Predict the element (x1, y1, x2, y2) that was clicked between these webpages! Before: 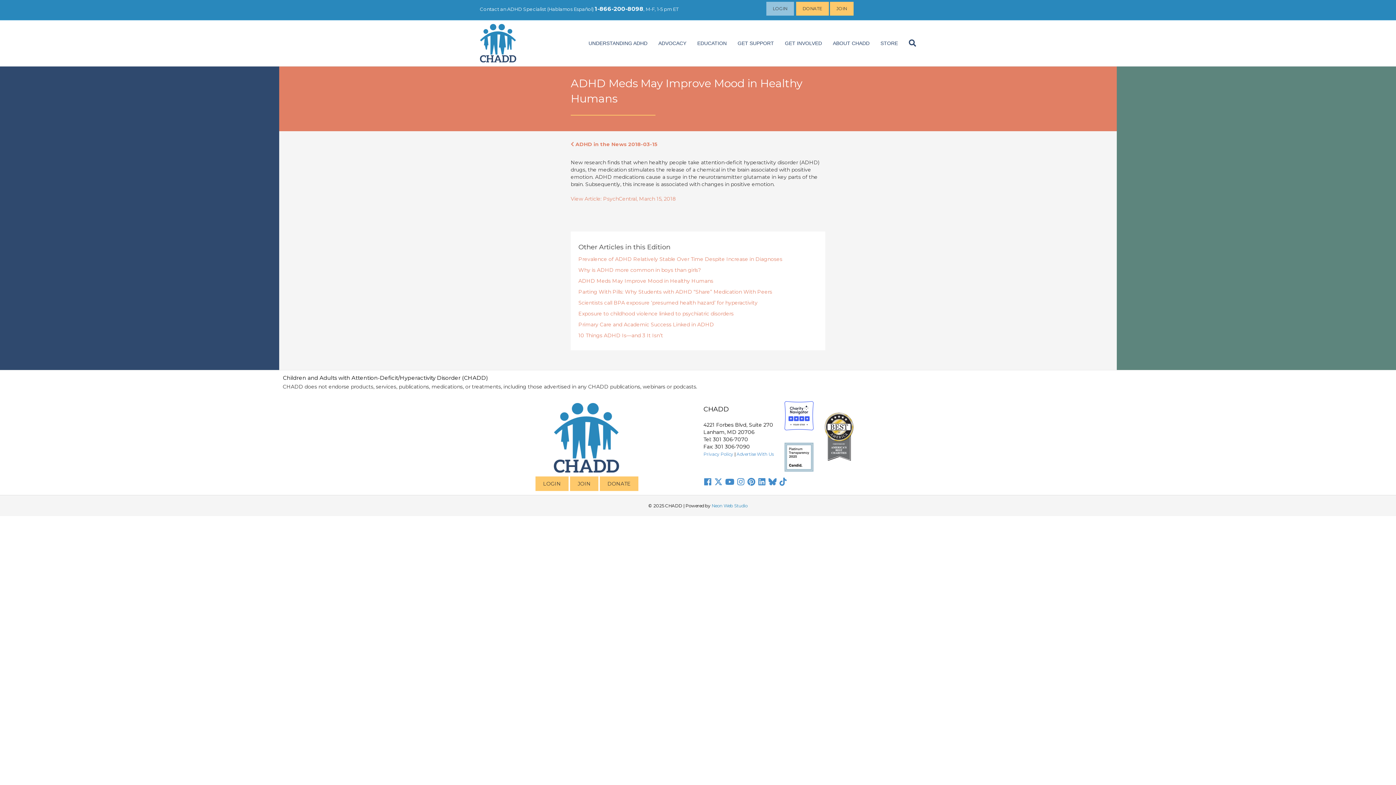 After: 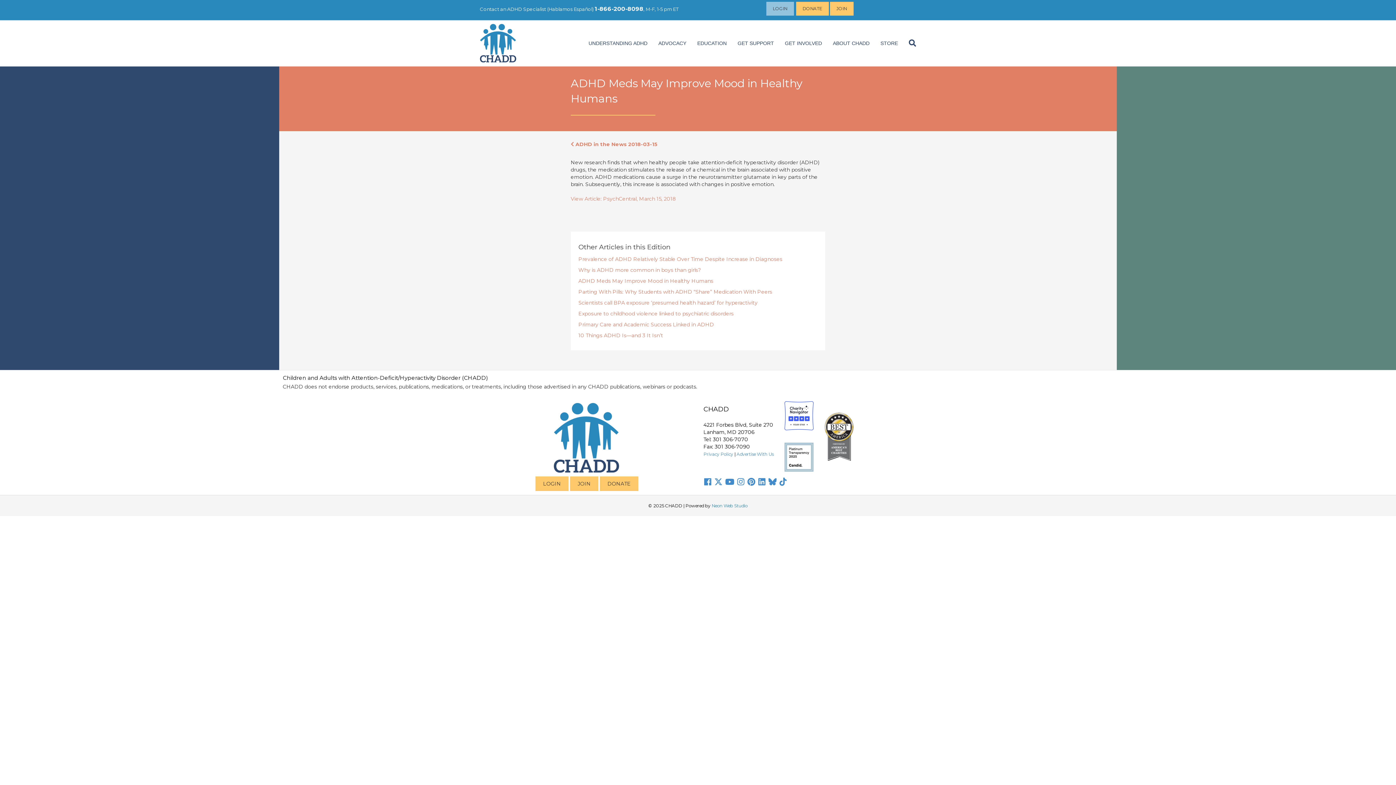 Action: bbox: (704, 477, 711, 487)